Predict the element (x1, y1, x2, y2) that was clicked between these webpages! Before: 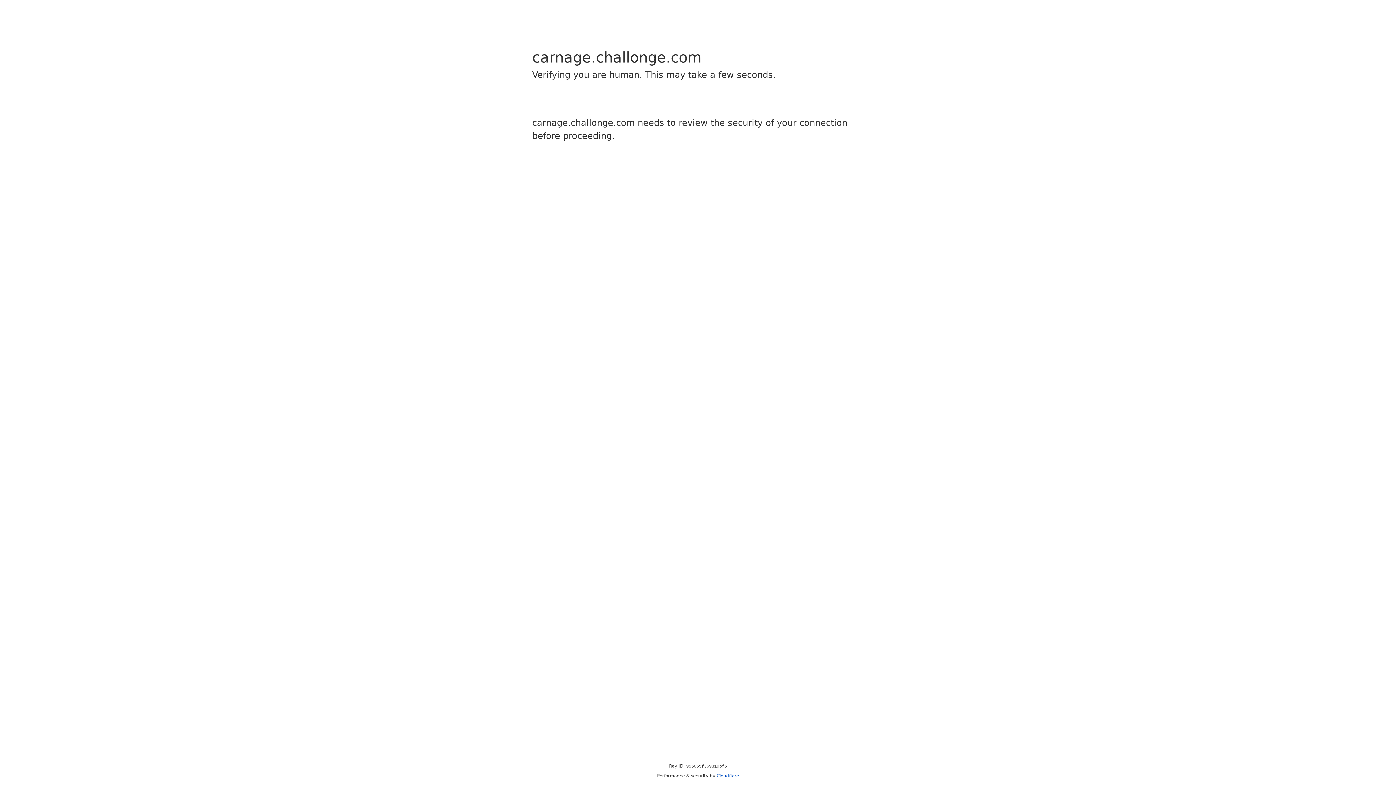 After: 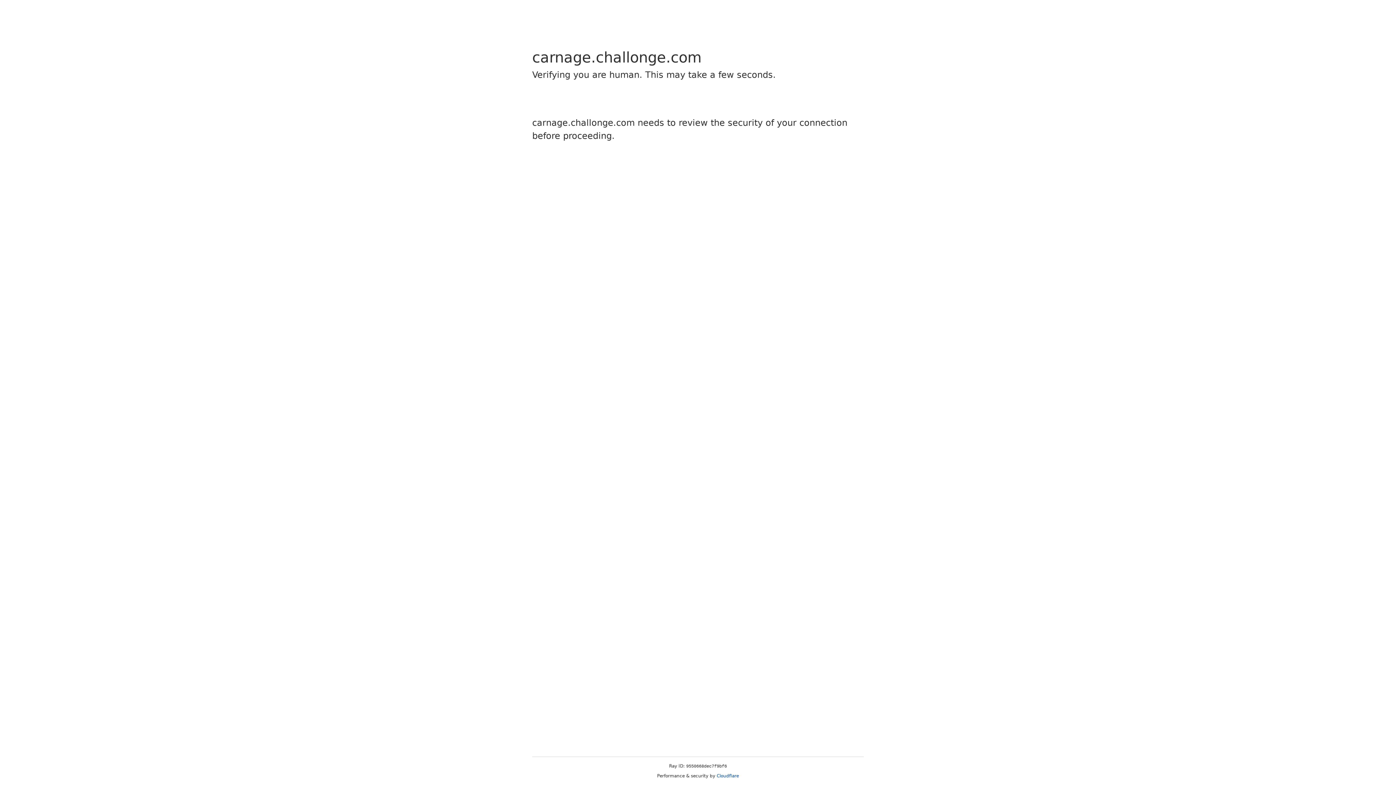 Action: bbox: (716, 773, 739, 778) label: Cloudflare